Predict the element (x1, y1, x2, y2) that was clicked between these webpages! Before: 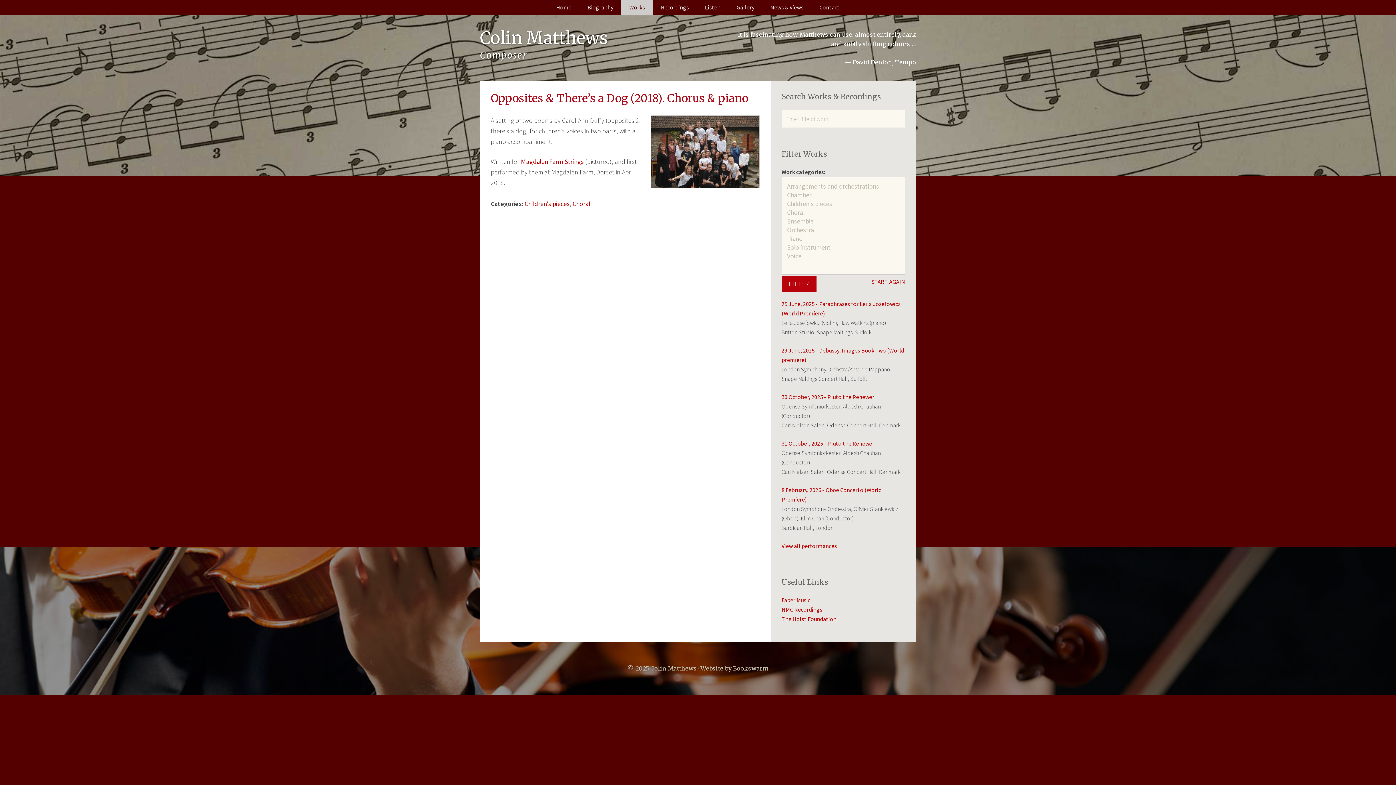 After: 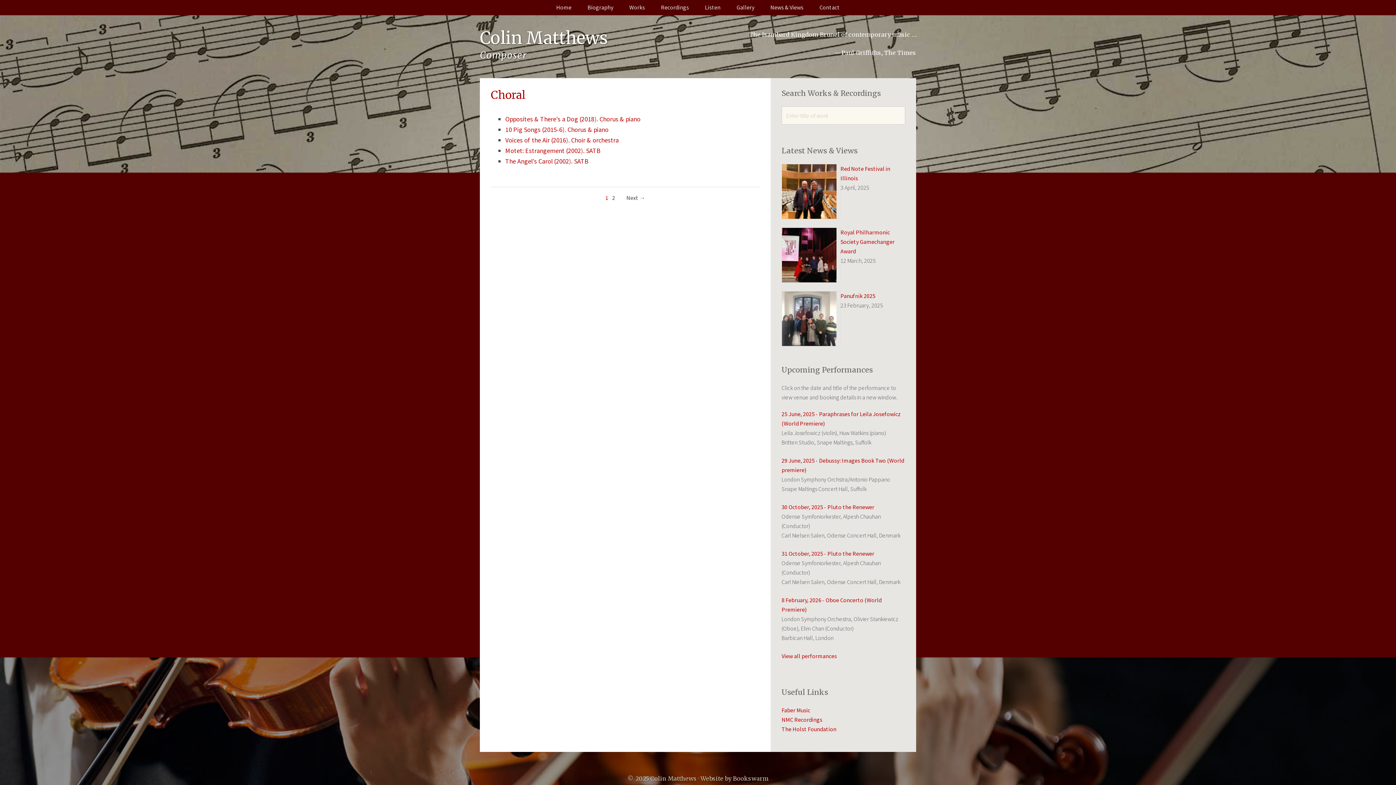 Action: bbox: (572, 199, 590, 207) label: Choral